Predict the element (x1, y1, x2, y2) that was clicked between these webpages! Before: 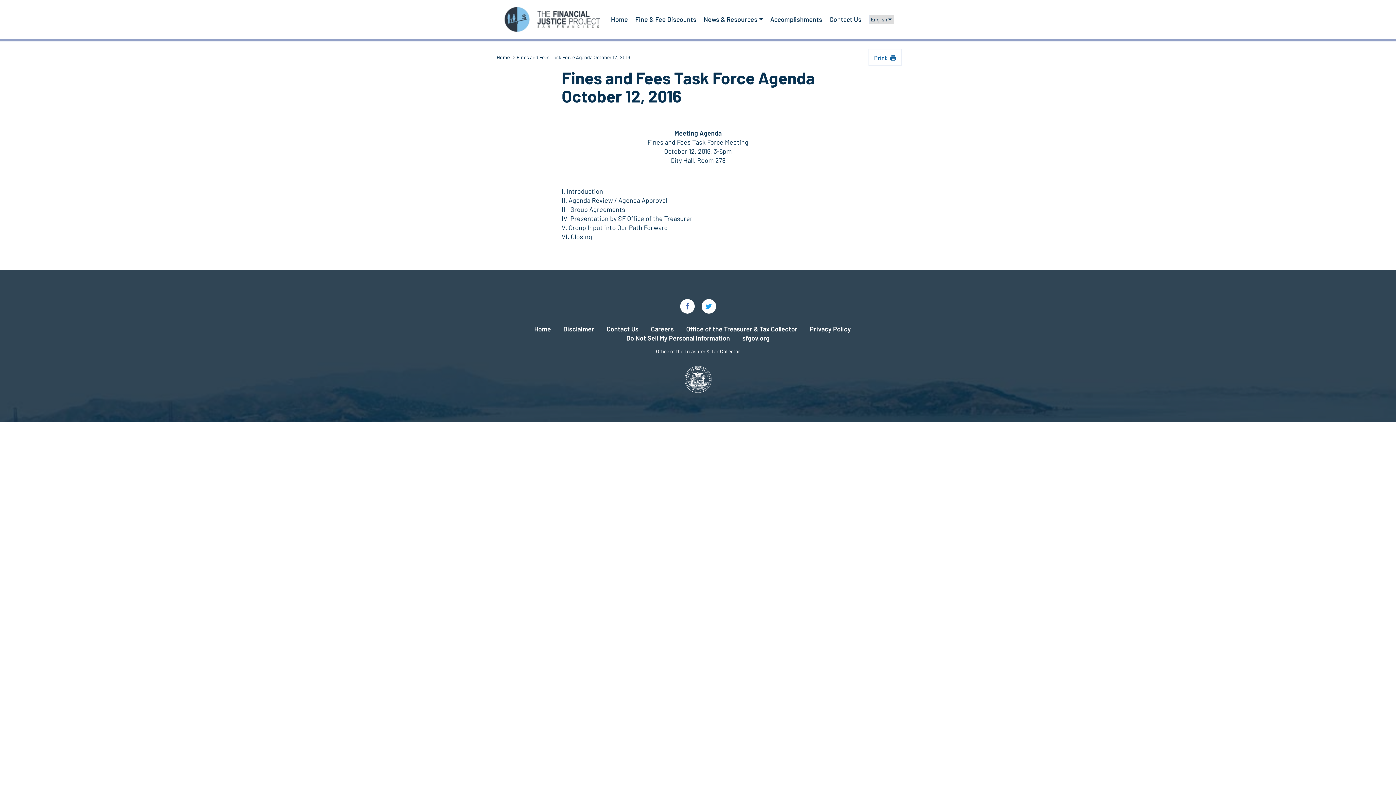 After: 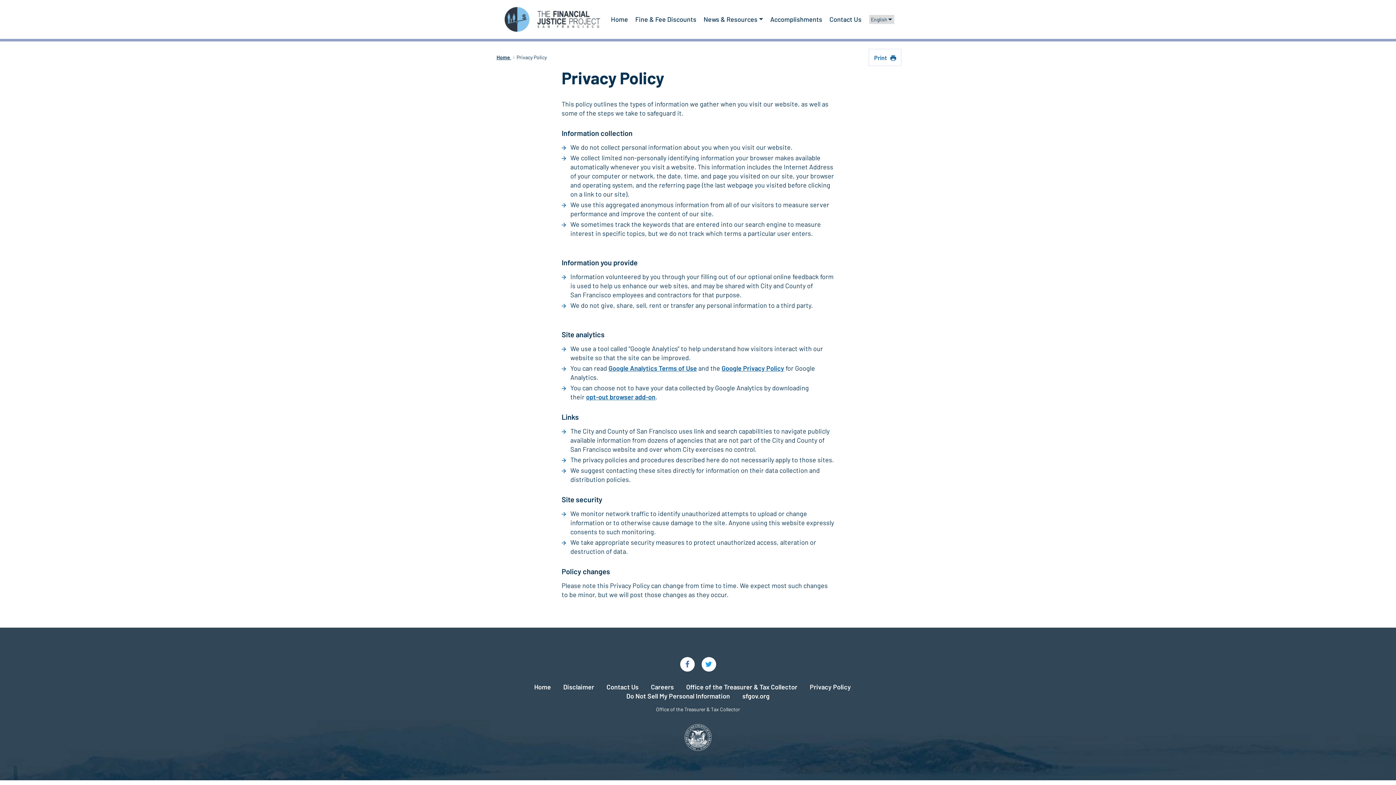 Action: label: Privacy Policy bbox: (810, 325, 851, 333)